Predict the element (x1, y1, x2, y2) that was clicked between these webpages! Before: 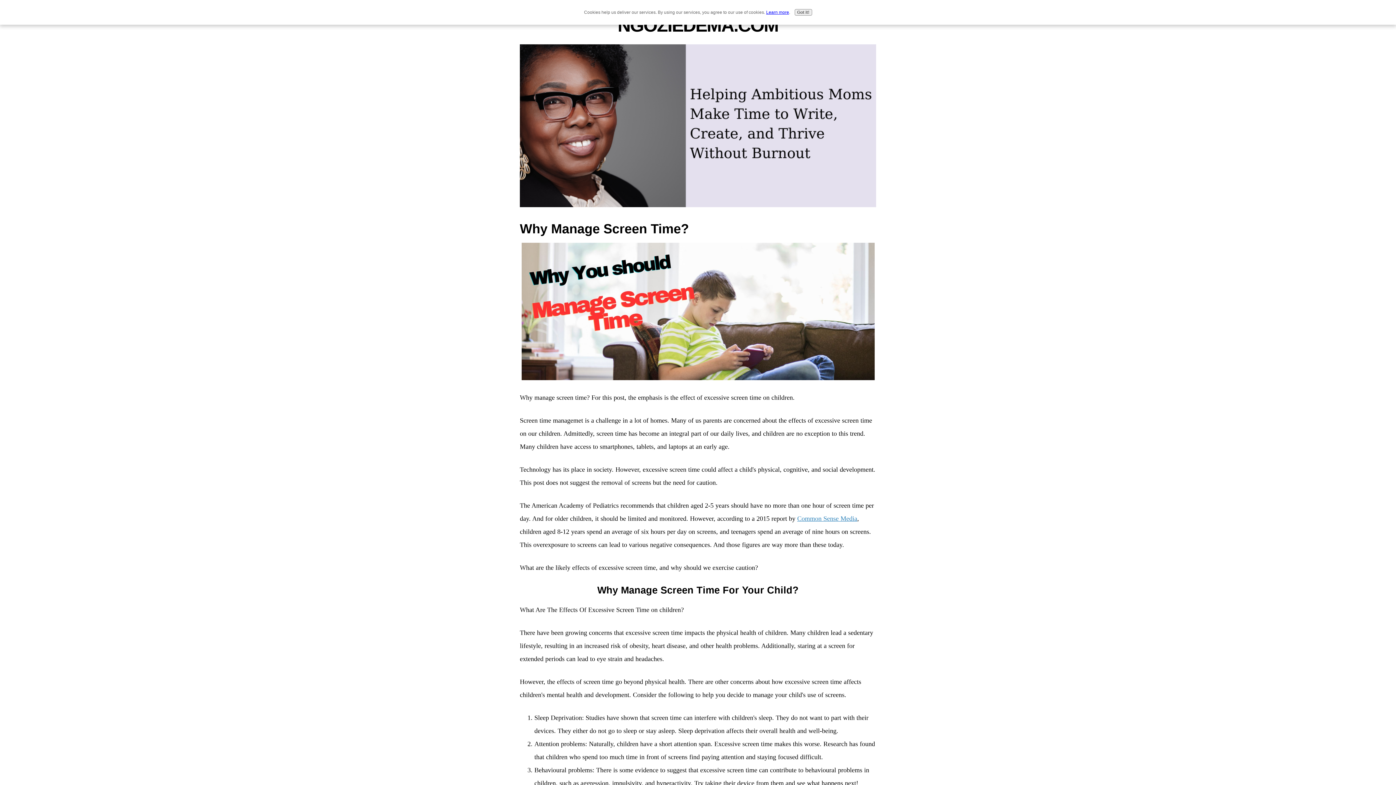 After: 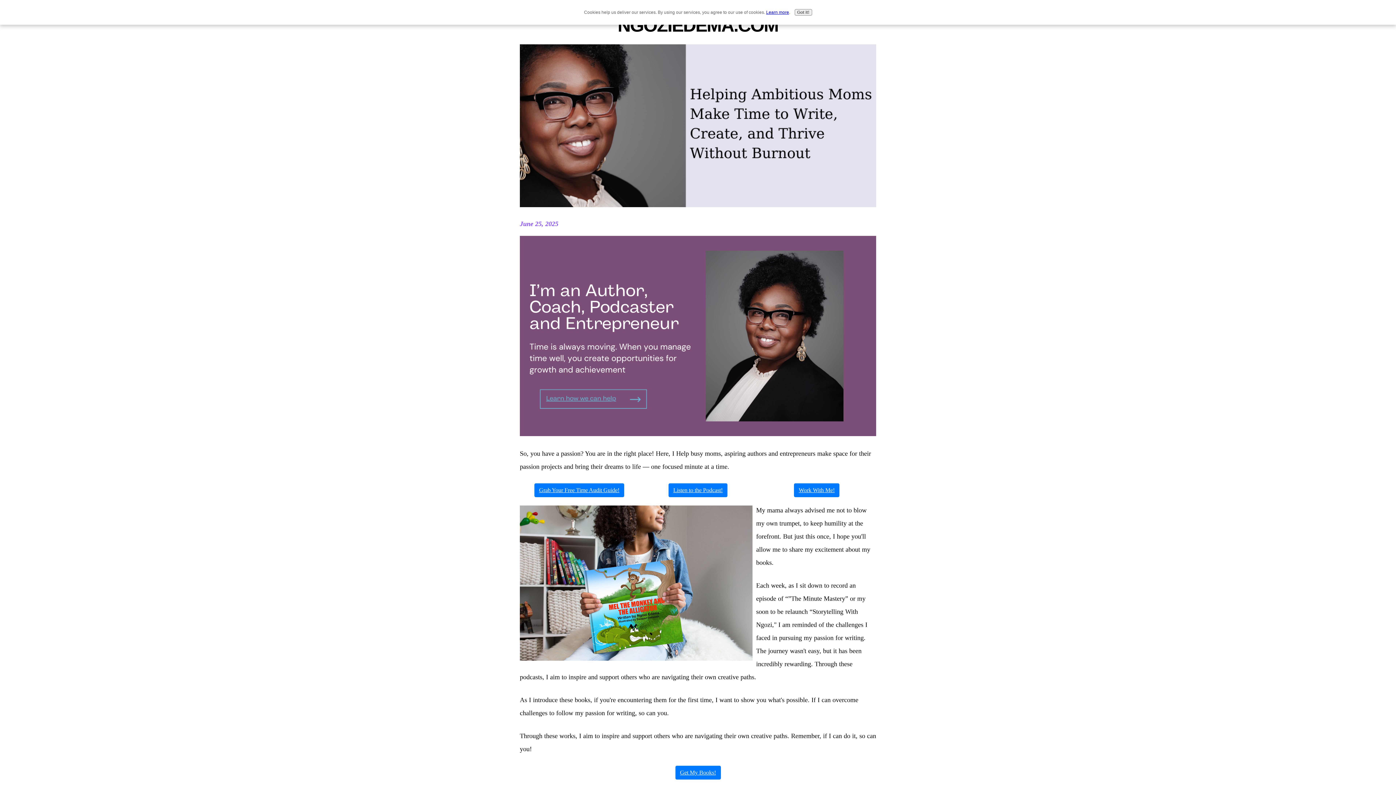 Action: label: NGOZIEDEMA.COM bbox: (617, 15, 778, 35)